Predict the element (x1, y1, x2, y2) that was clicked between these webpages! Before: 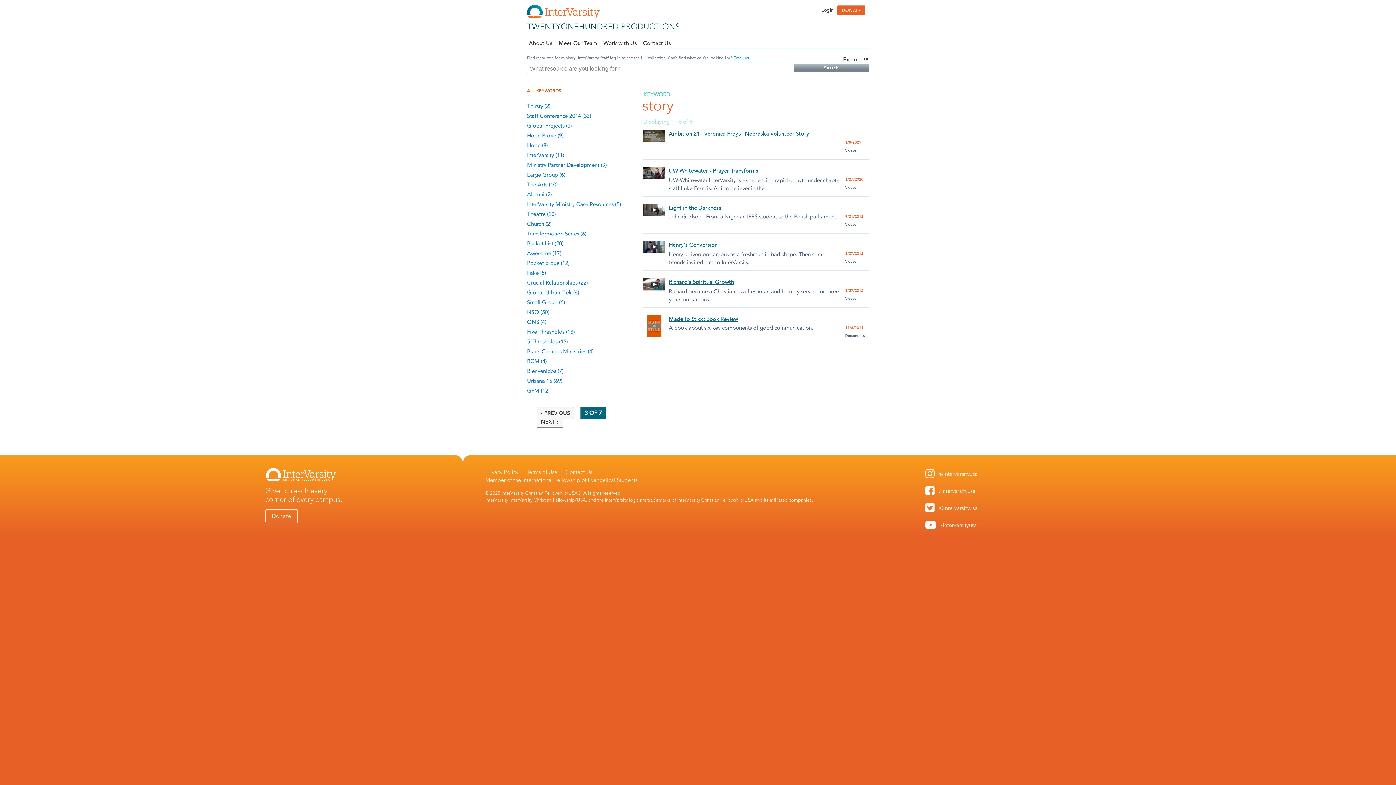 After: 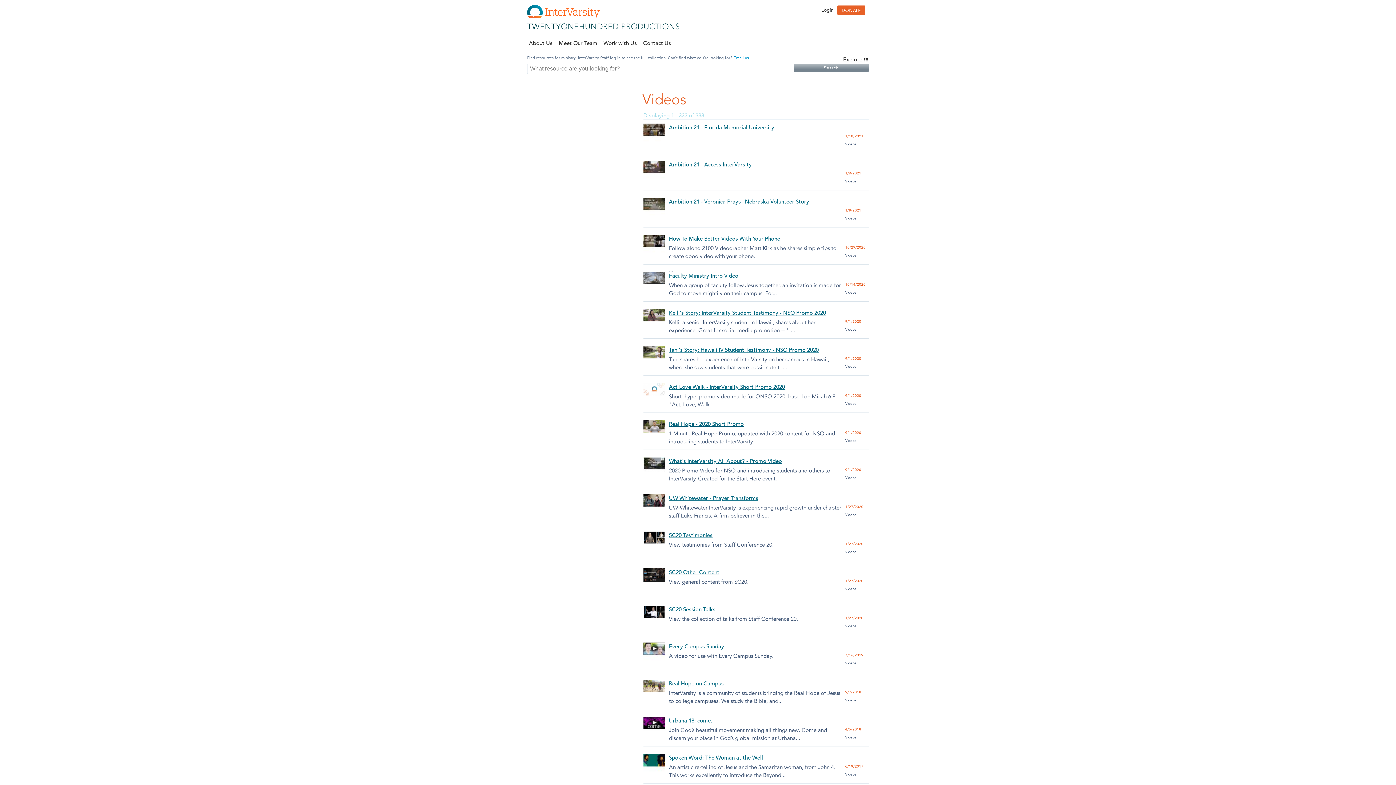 Action: label: Videos bbox: (845, 259, 856, 264)